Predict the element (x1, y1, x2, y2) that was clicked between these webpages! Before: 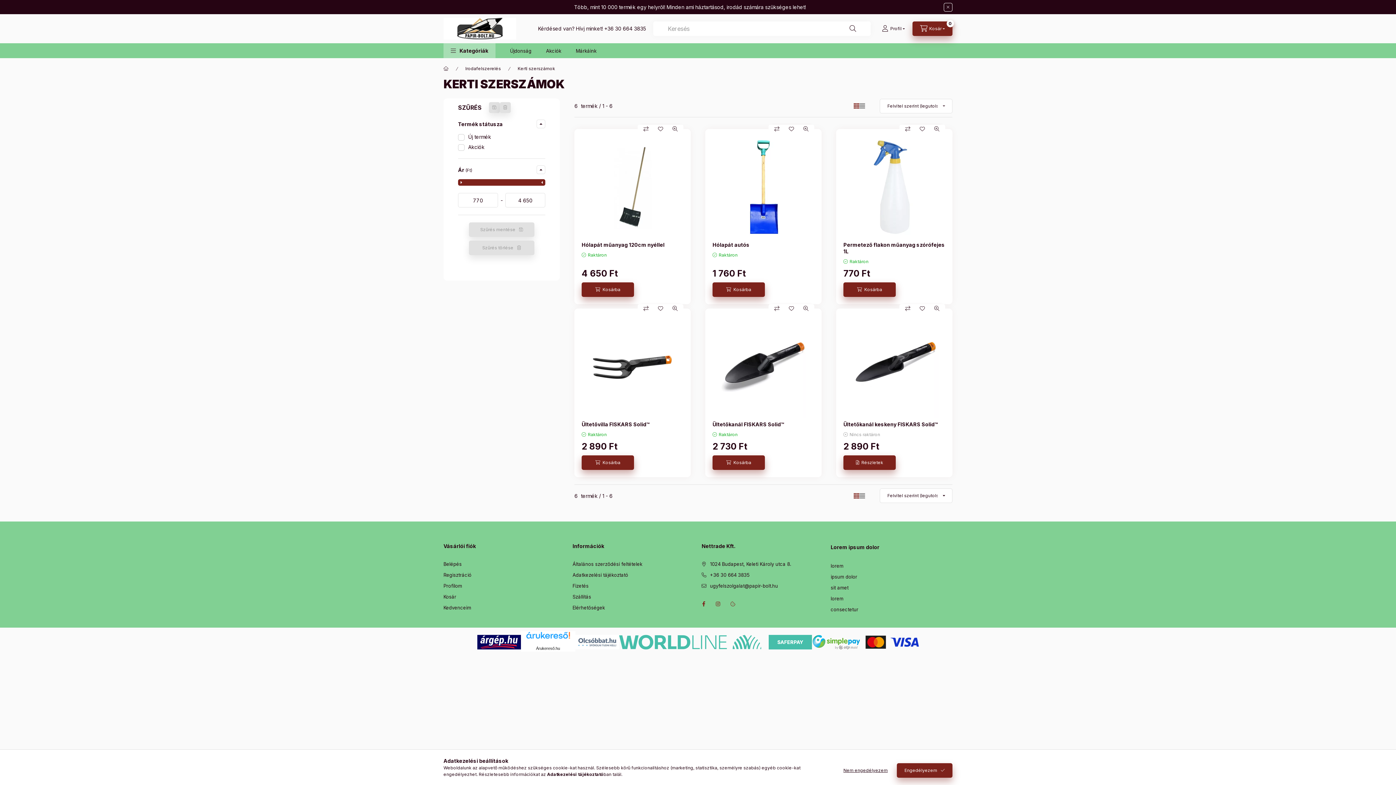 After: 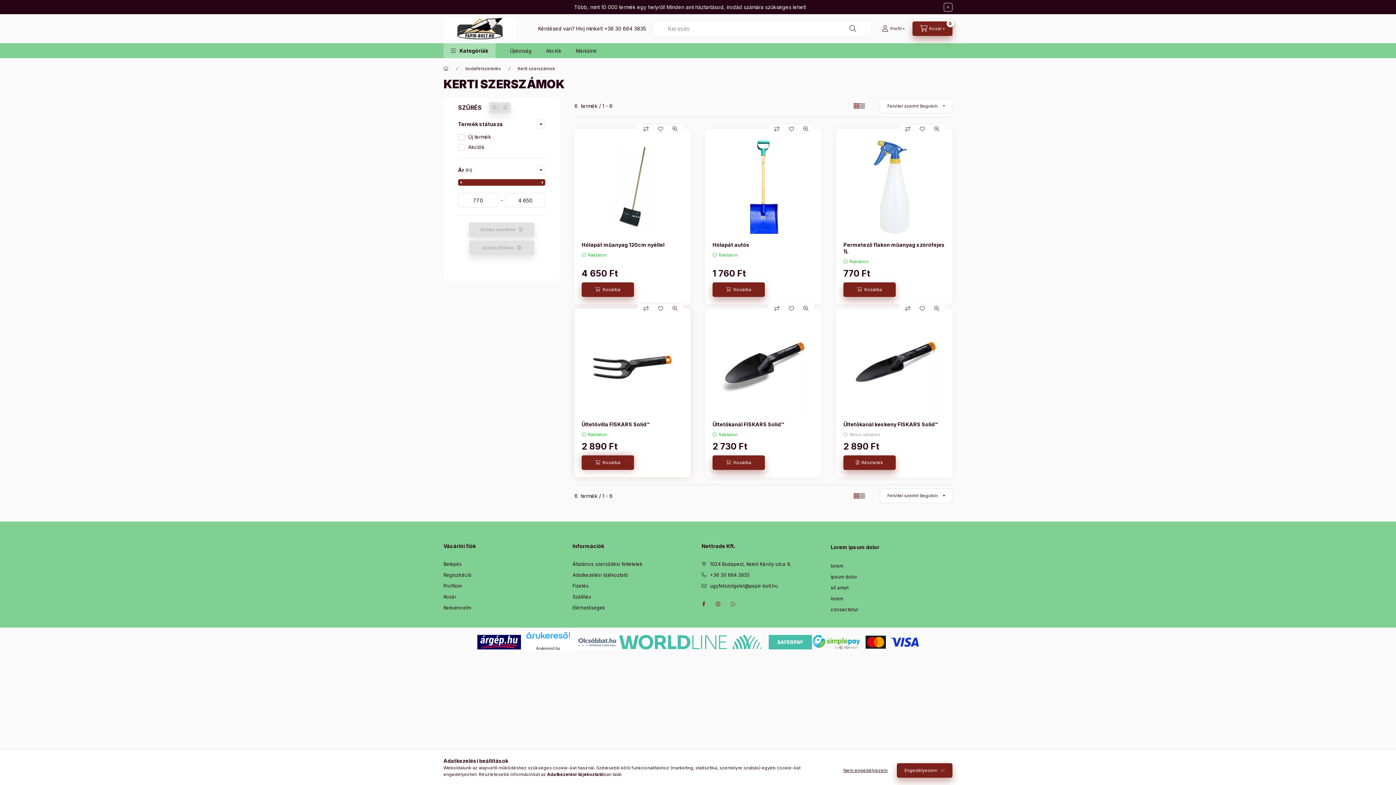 Action: label: Kosárba bbox: (581, 455, 634, 470)